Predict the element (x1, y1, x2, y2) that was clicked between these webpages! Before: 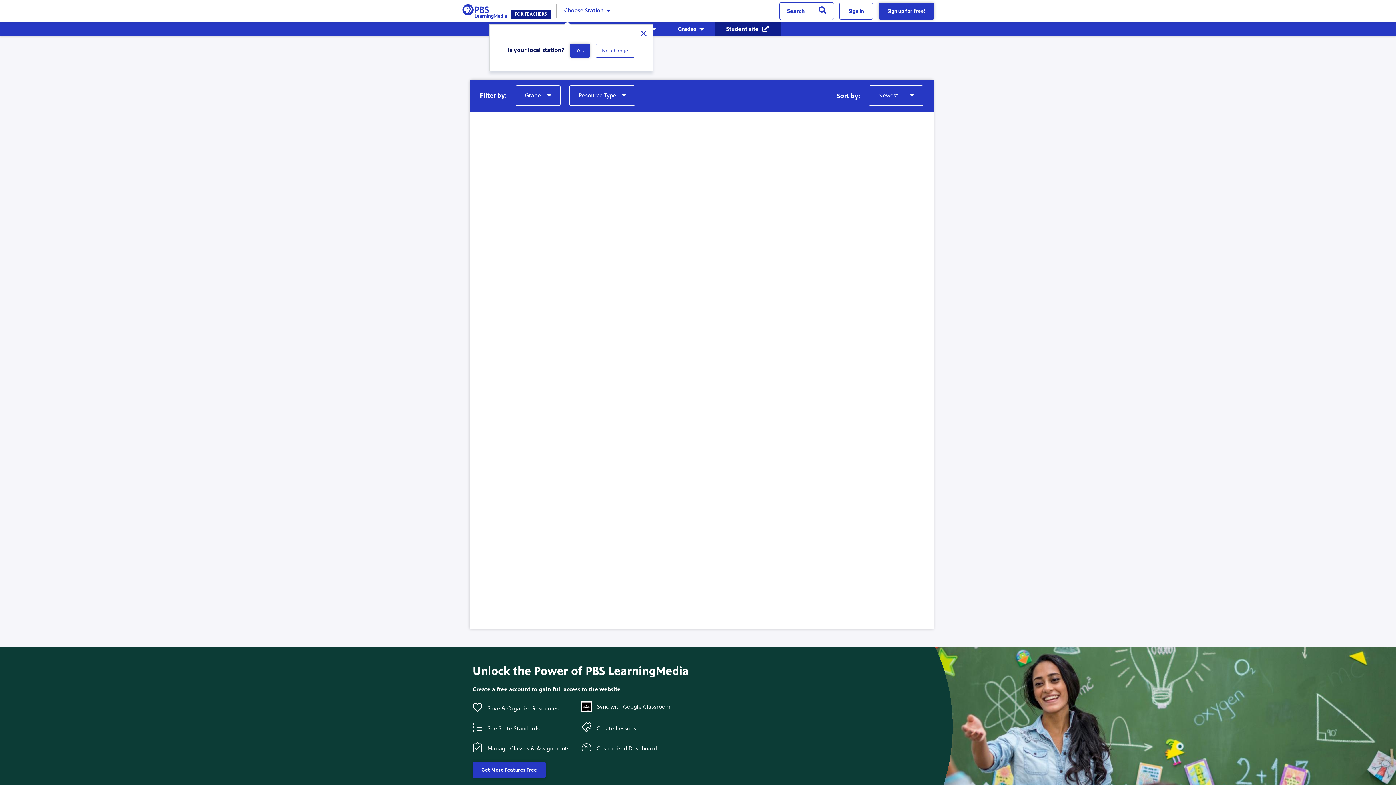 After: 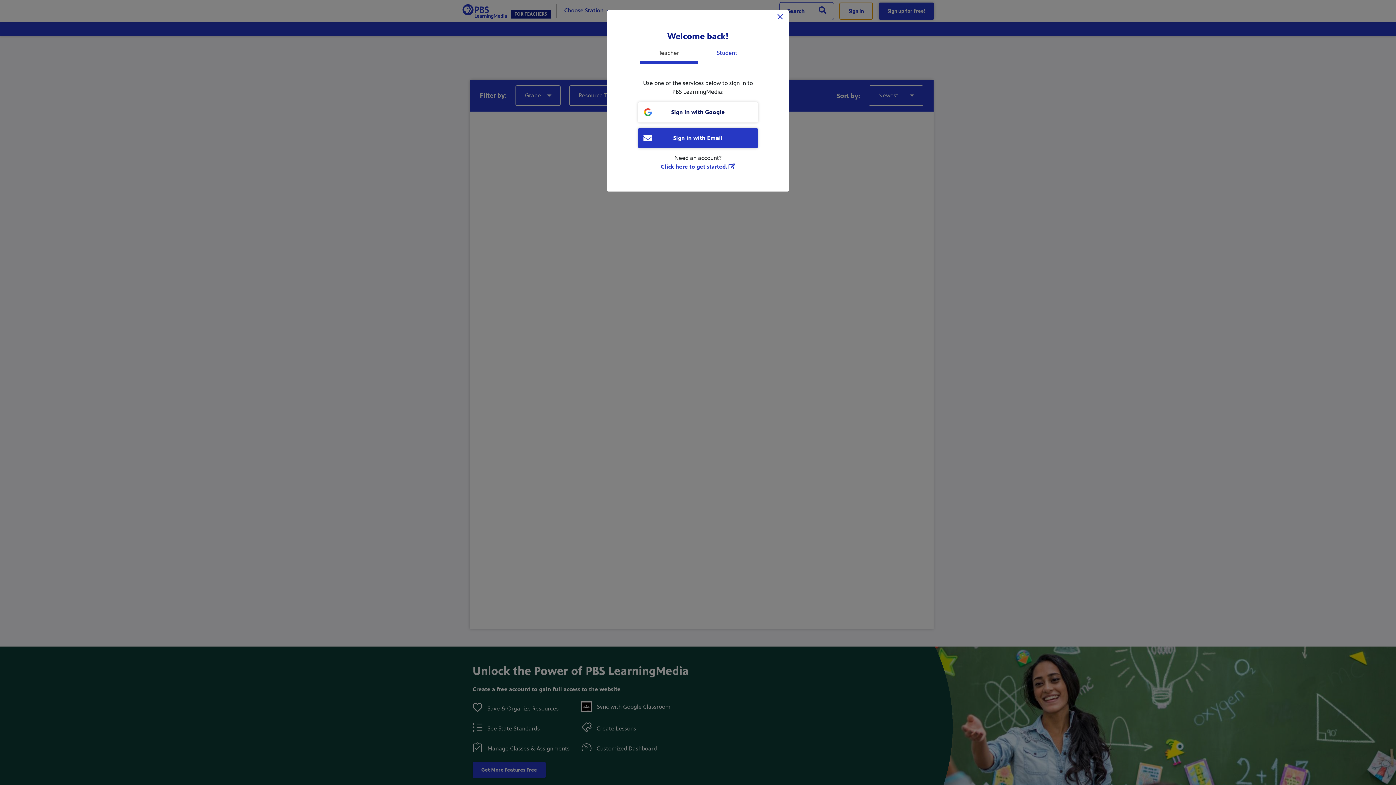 Action: label: Sign in bbox: (839, 2, 873, 19)